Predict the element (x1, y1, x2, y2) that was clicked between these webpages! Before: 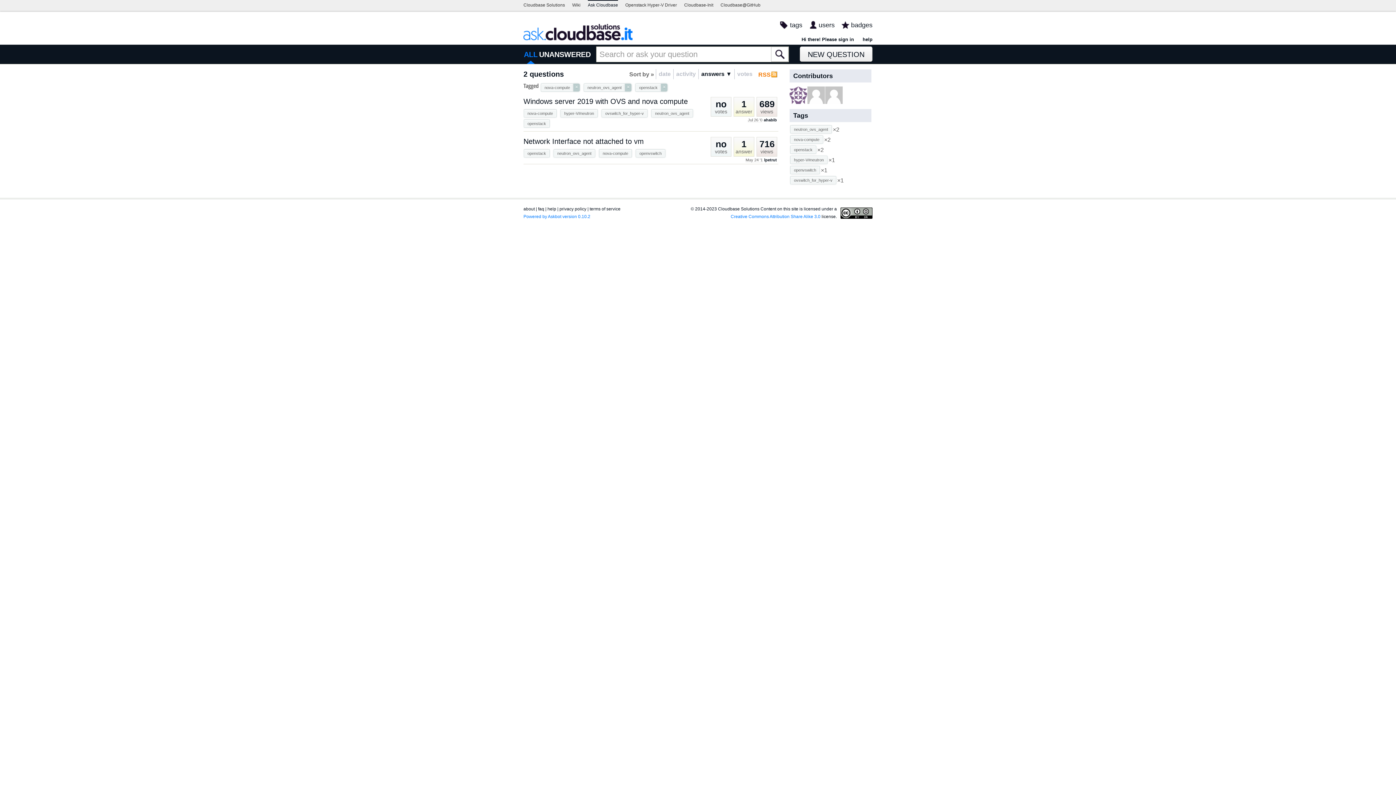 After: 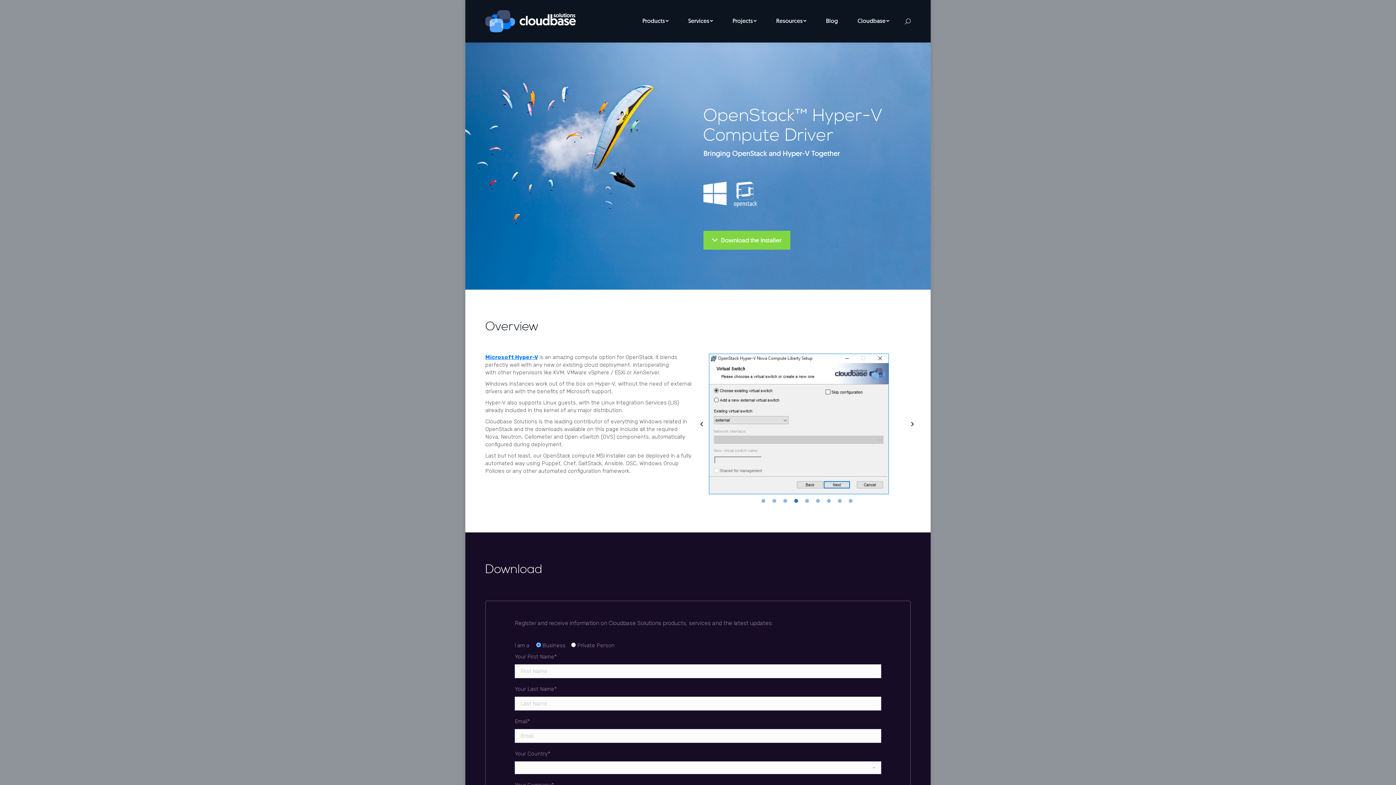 Action: label: Openstack Hyper-V Driver bbox: (625, 0, 677, 10)